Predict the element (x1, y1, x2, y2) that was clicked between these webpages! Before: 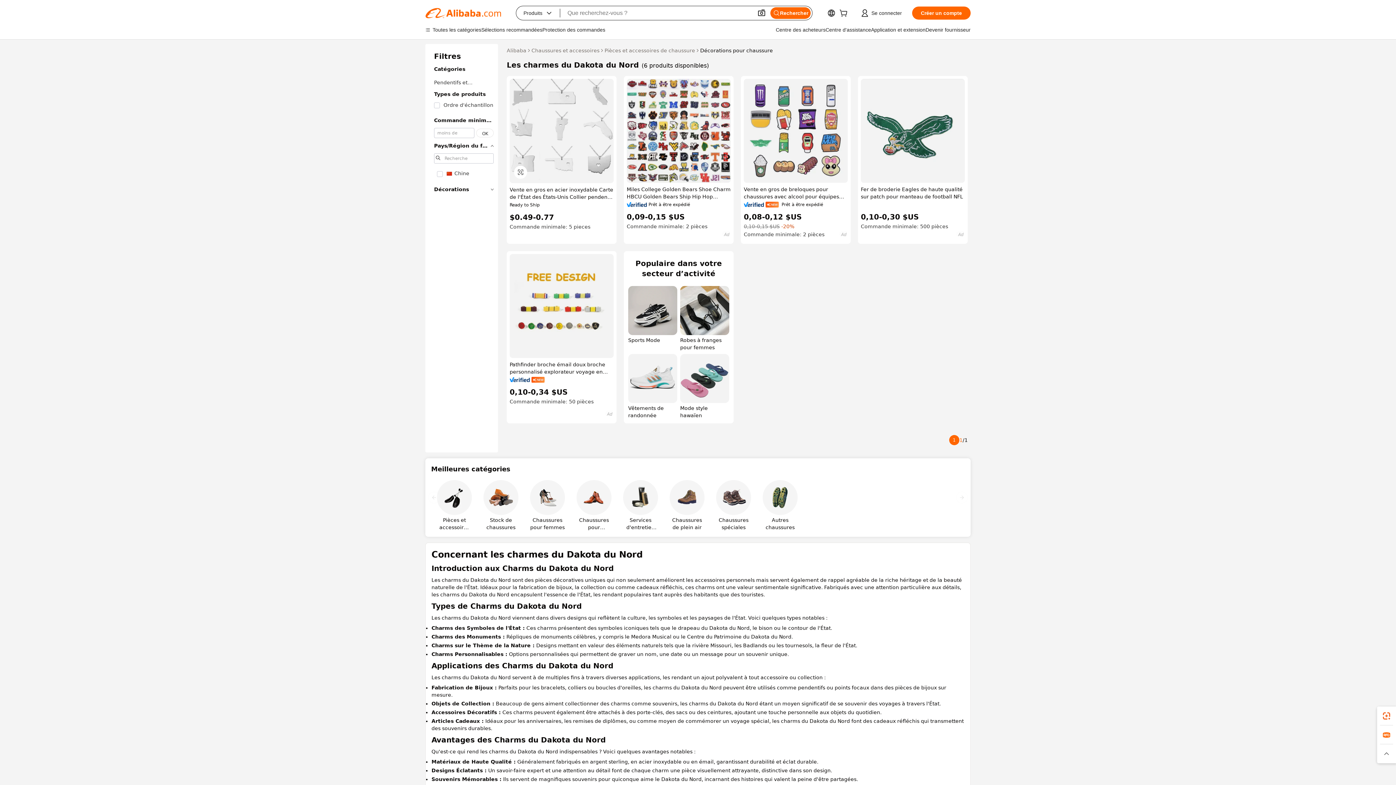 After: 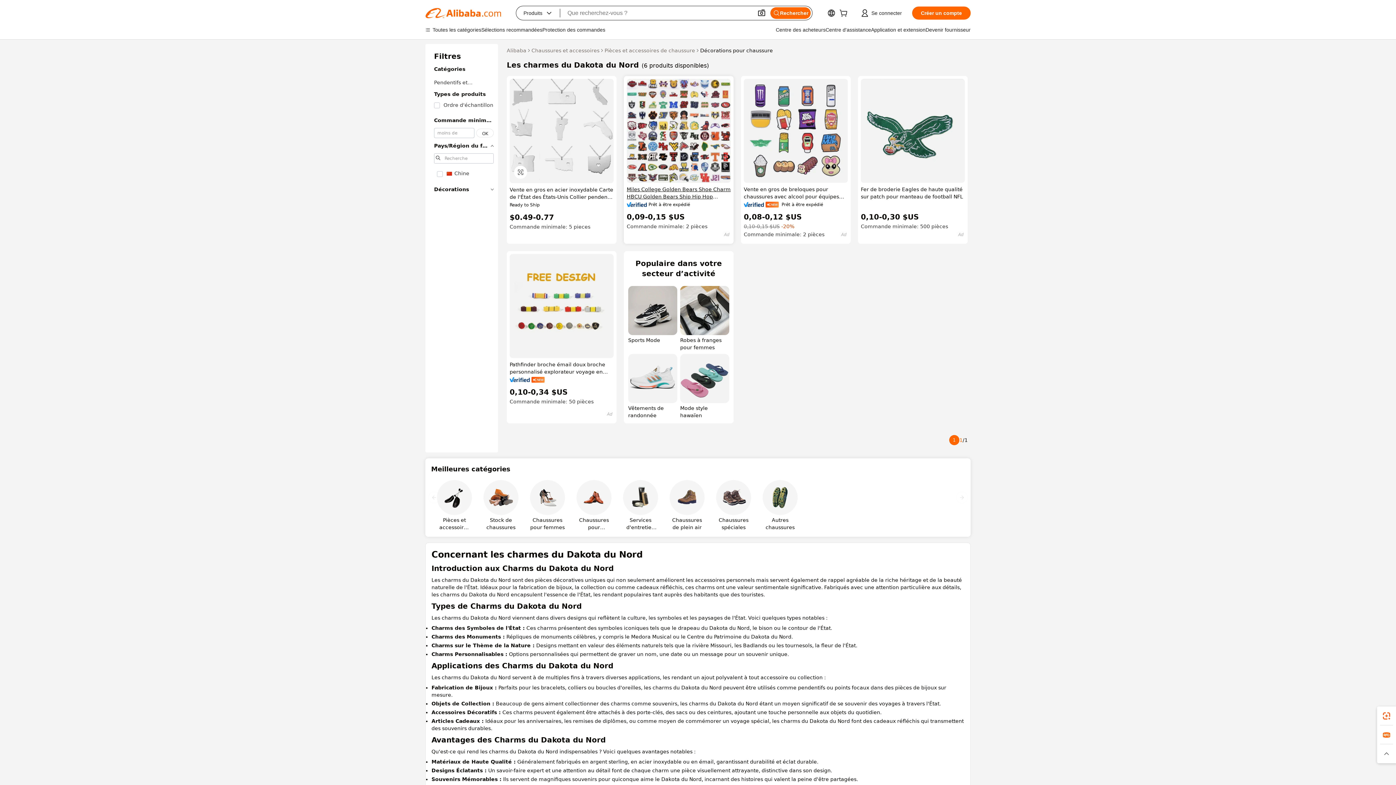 Action: label: Miles College Golden Bears Shoe Charm HBCU Golden Bears Ship Hip Hop Charms Culture Charms bbox: (626, 185, 730, 200)